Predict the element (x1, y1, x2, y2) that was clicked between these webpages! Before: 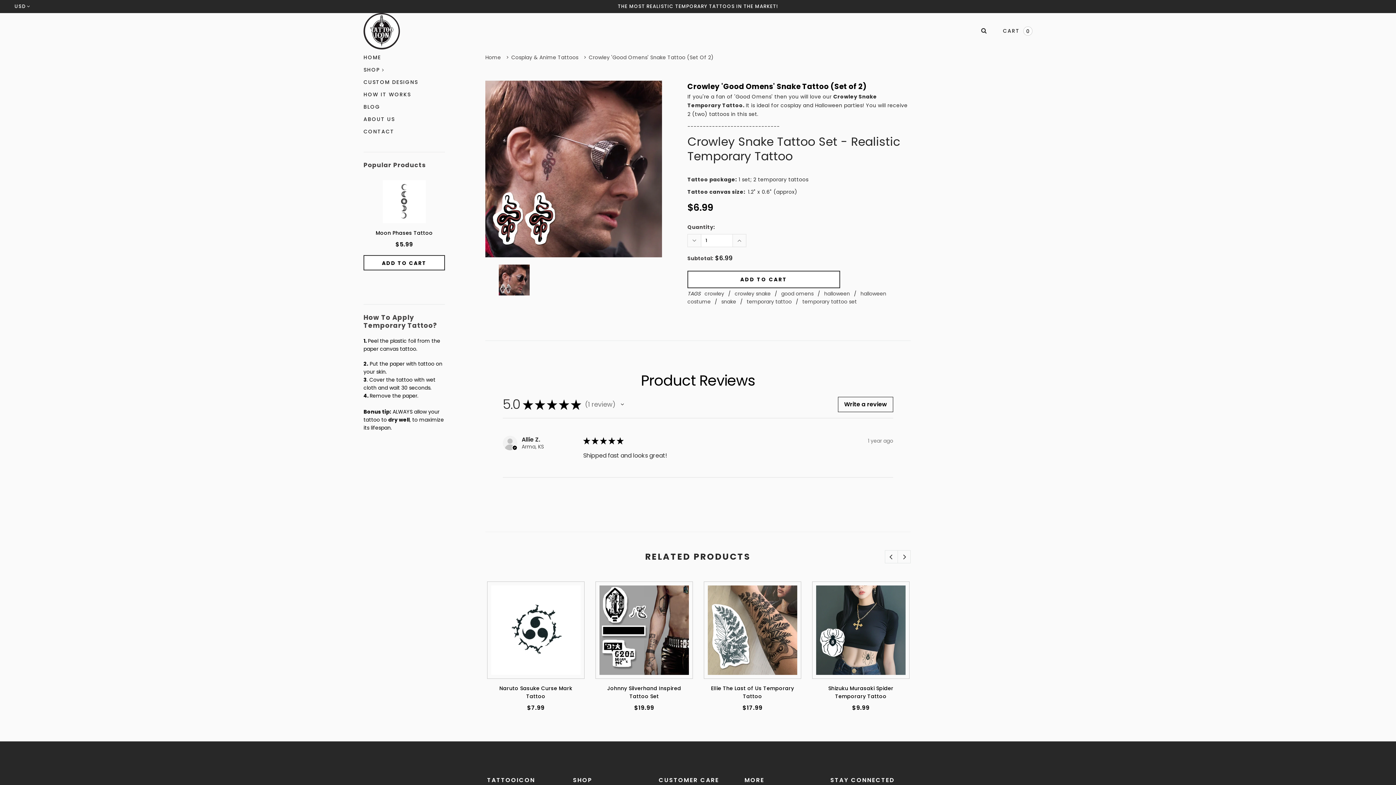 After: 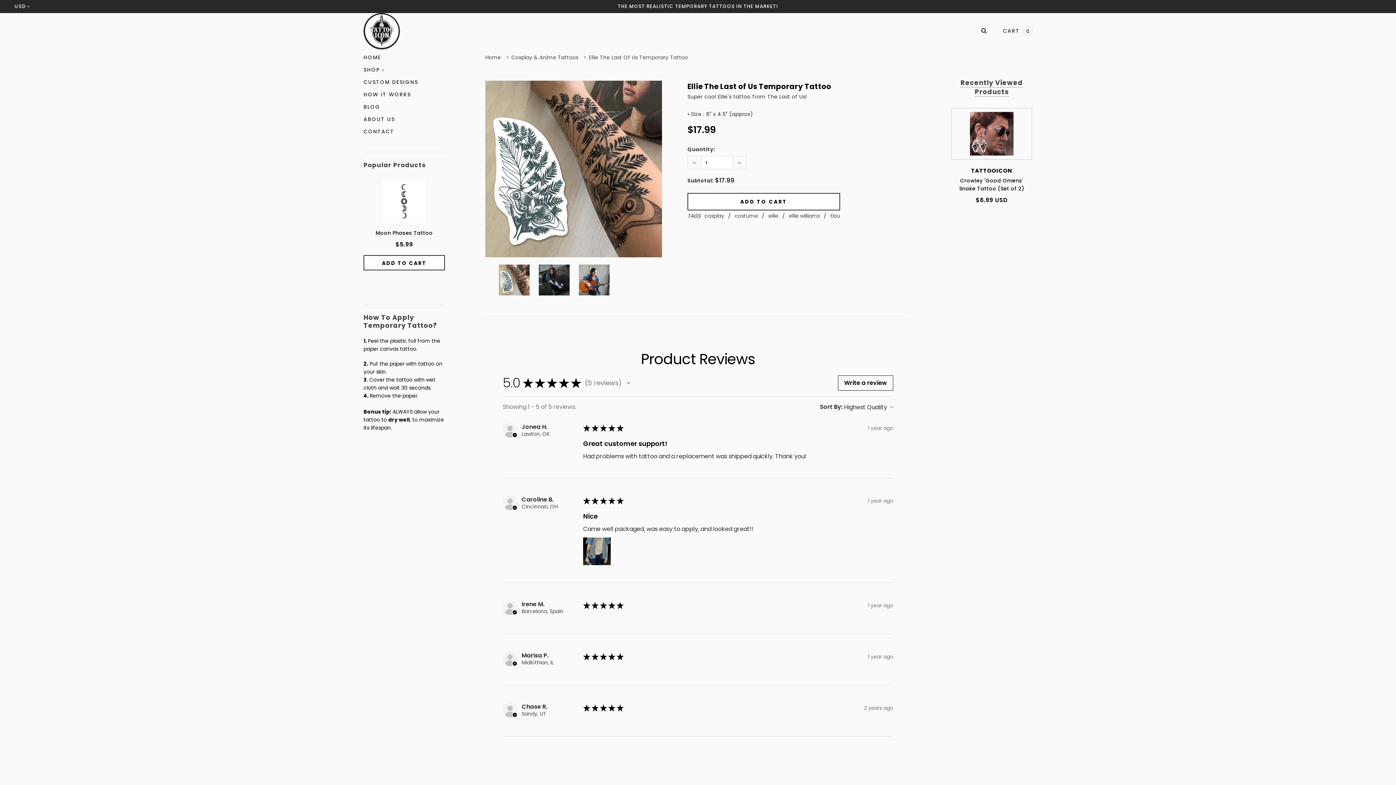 Action: label: Ellie The Last of Us Temporary Tattoo bbox: (704, 684, 801, 700)